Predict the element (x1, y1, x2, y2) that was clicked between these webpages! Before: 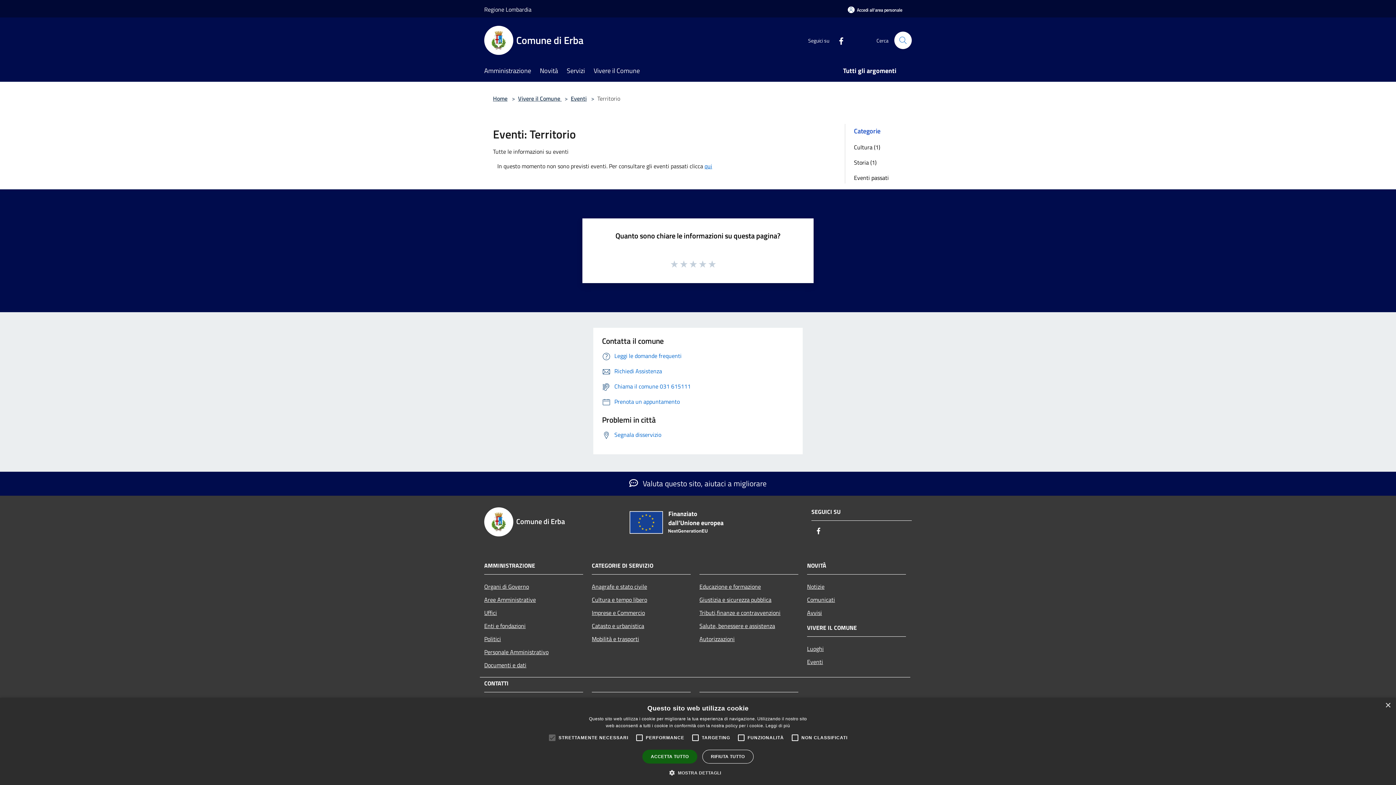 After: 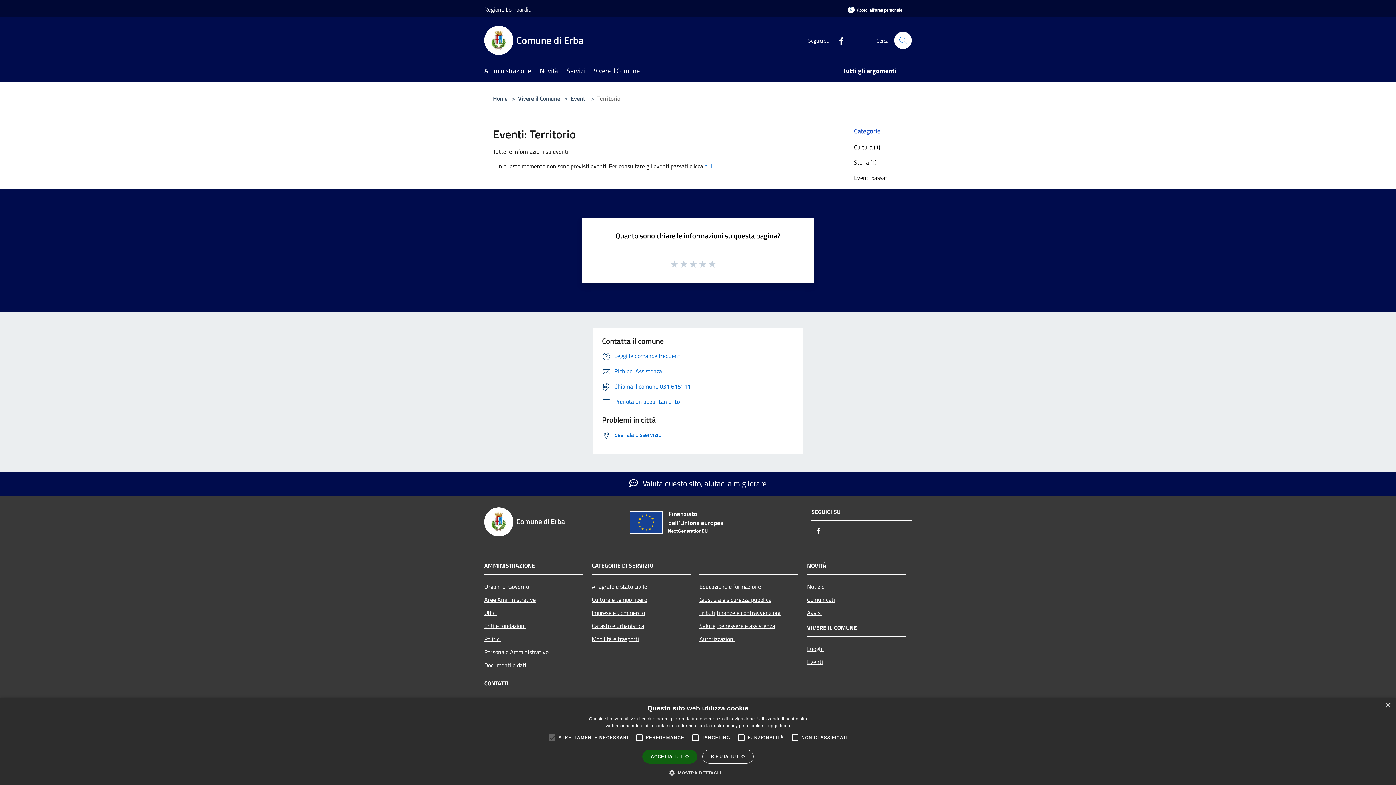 Action: label: Regione Lombardia bbox: (484, 0, 531, 18)